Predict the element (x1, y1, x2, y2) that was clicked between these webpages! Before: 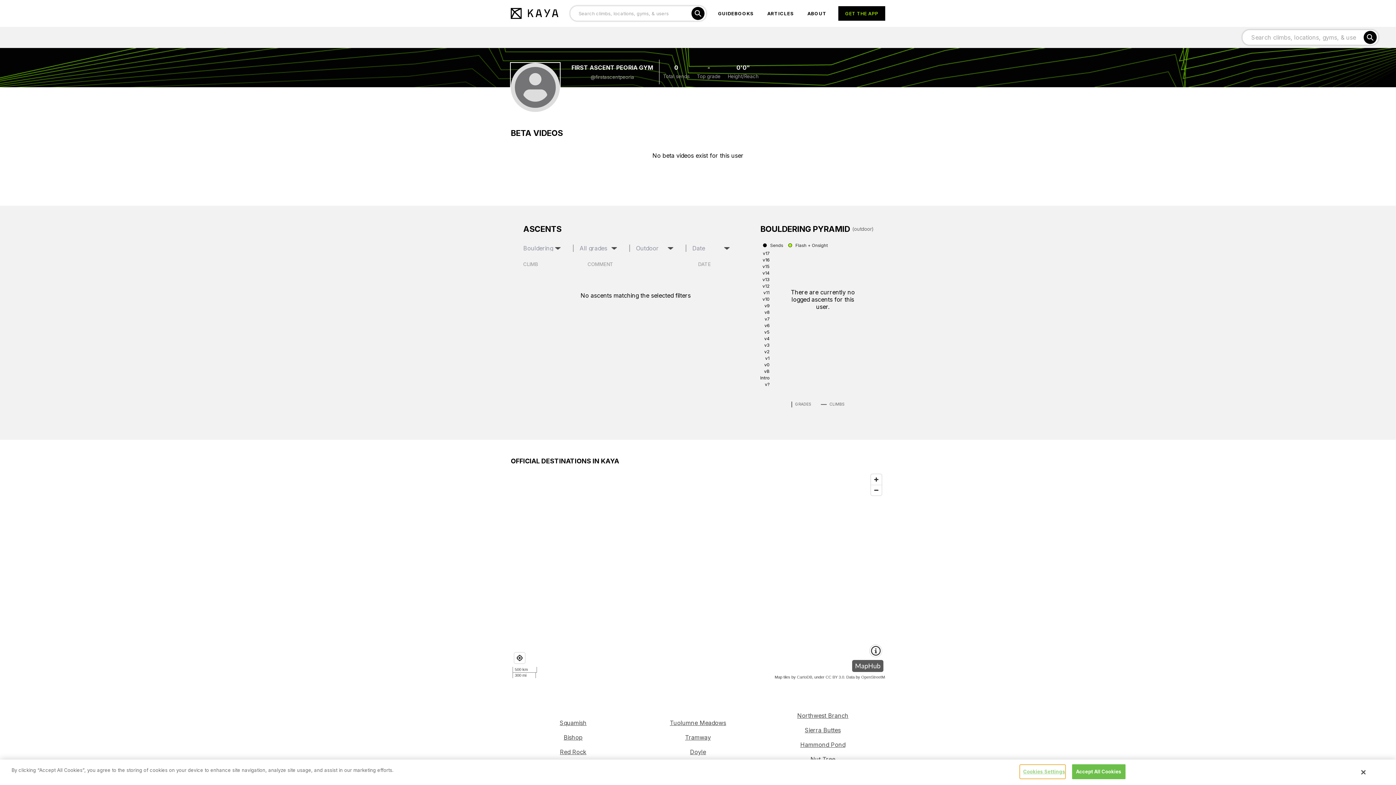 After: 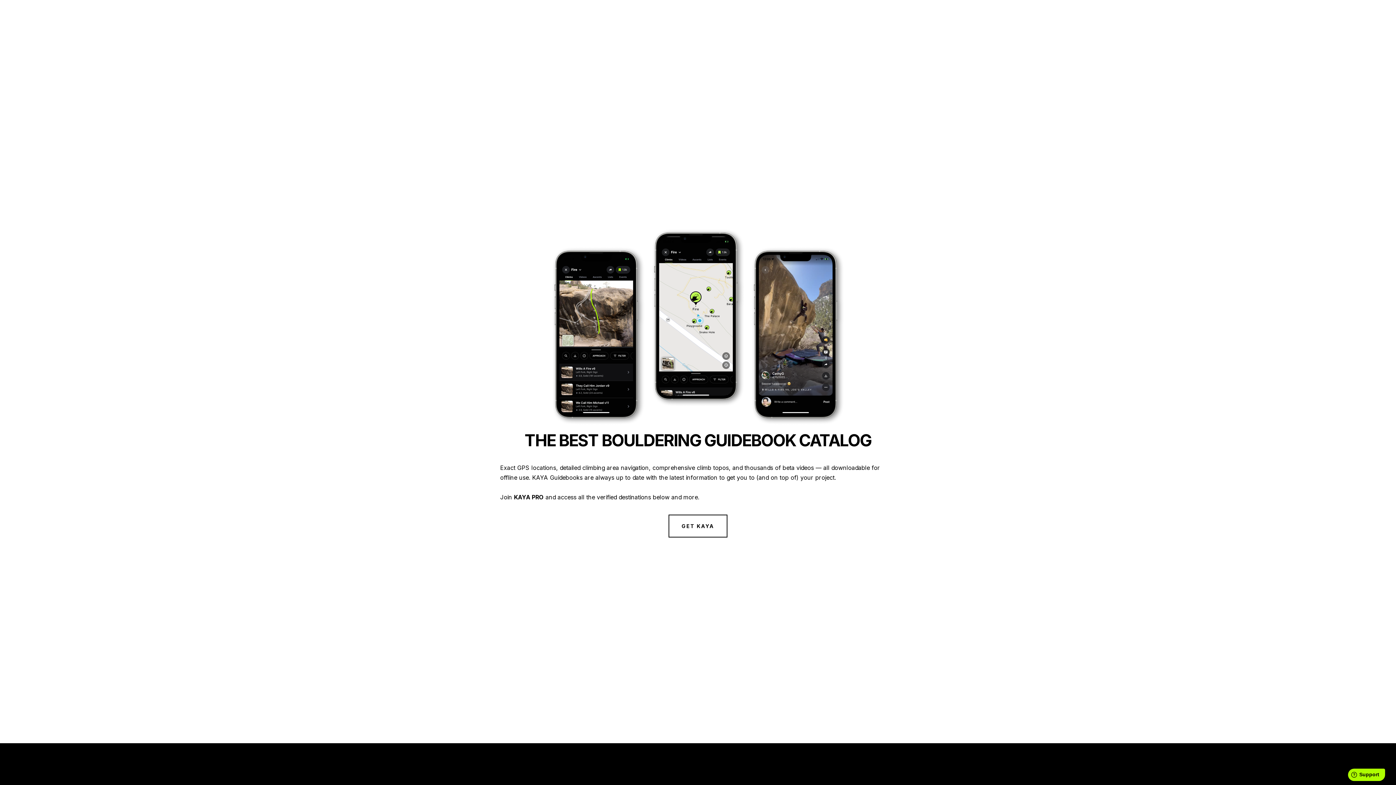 Action: bbox: (718, 10, 753, 16) label: GUIDEBOOKS